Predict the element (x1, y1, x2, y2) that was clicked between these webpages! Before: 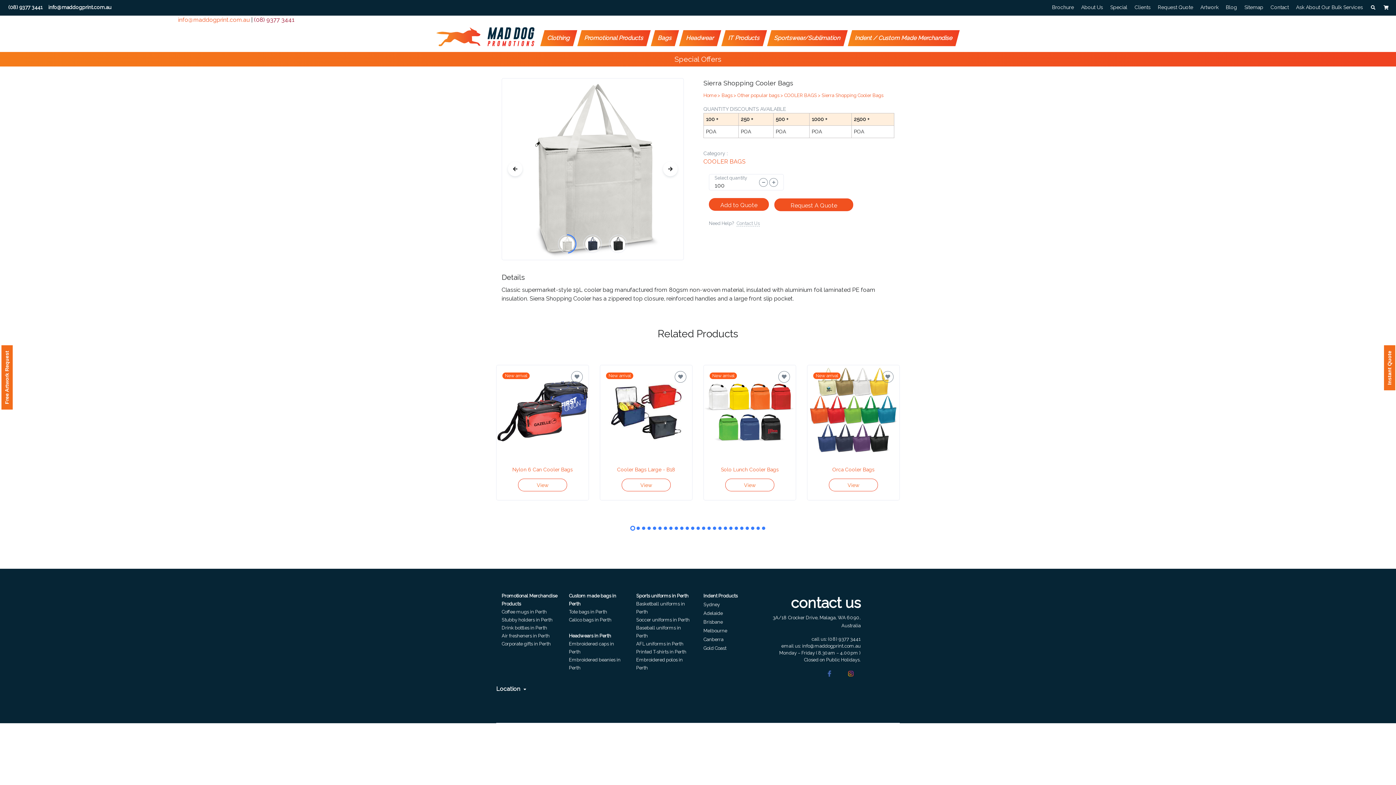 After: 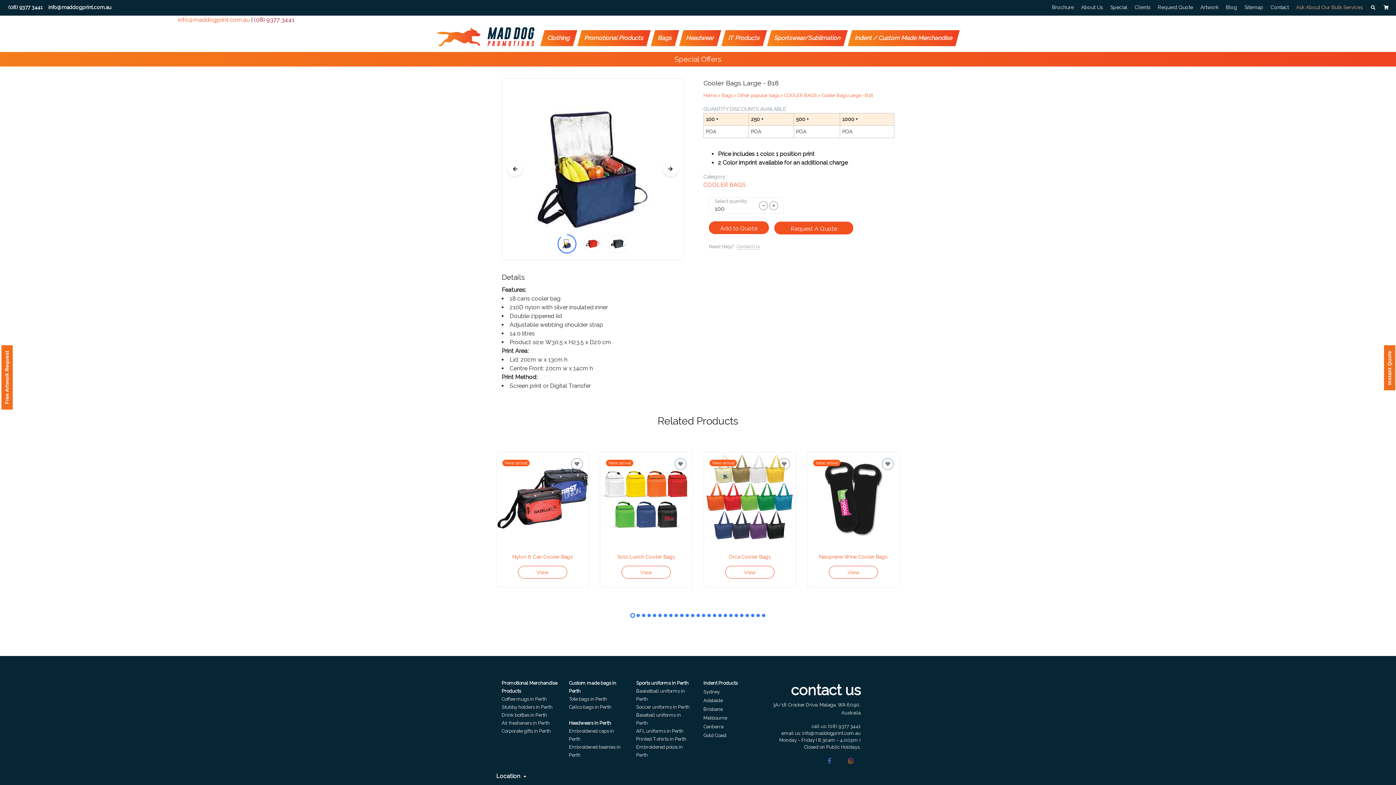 Action: label: New arrival
Cooler Bags Large - B18
View bbox: (600, 365, 692, 500)